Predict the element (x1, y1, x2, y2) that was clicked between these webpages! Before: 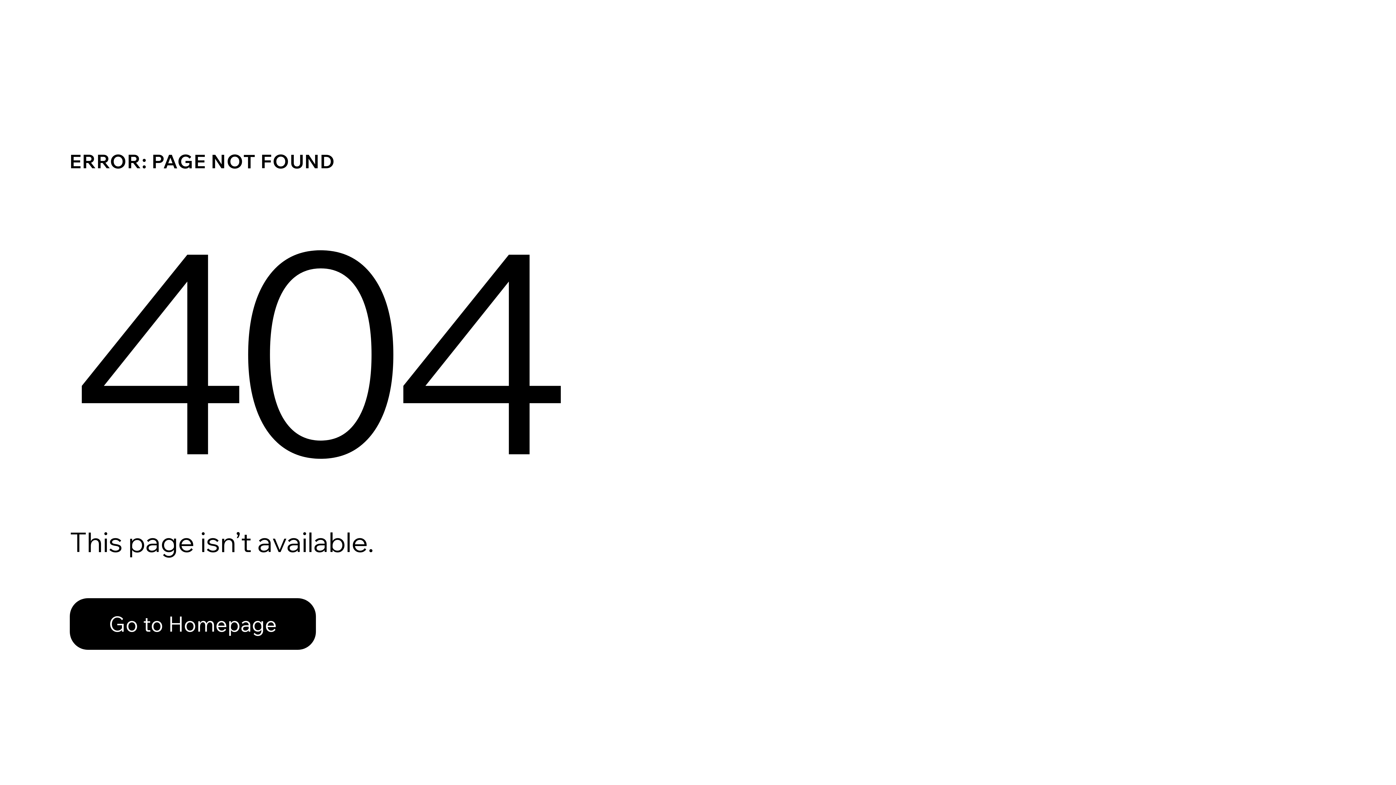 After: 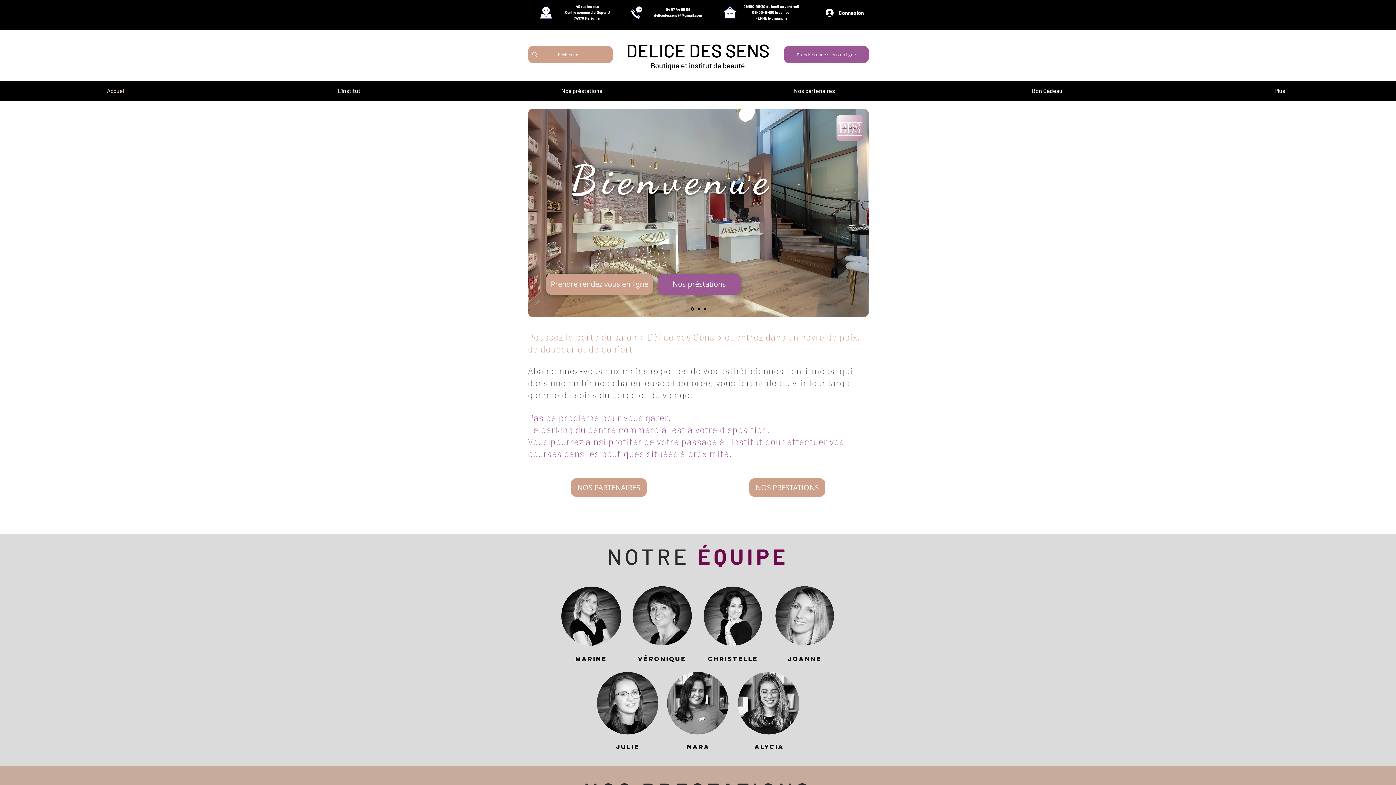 Action: bbox: (69, 598, 316, 650) label: Go to Homepage